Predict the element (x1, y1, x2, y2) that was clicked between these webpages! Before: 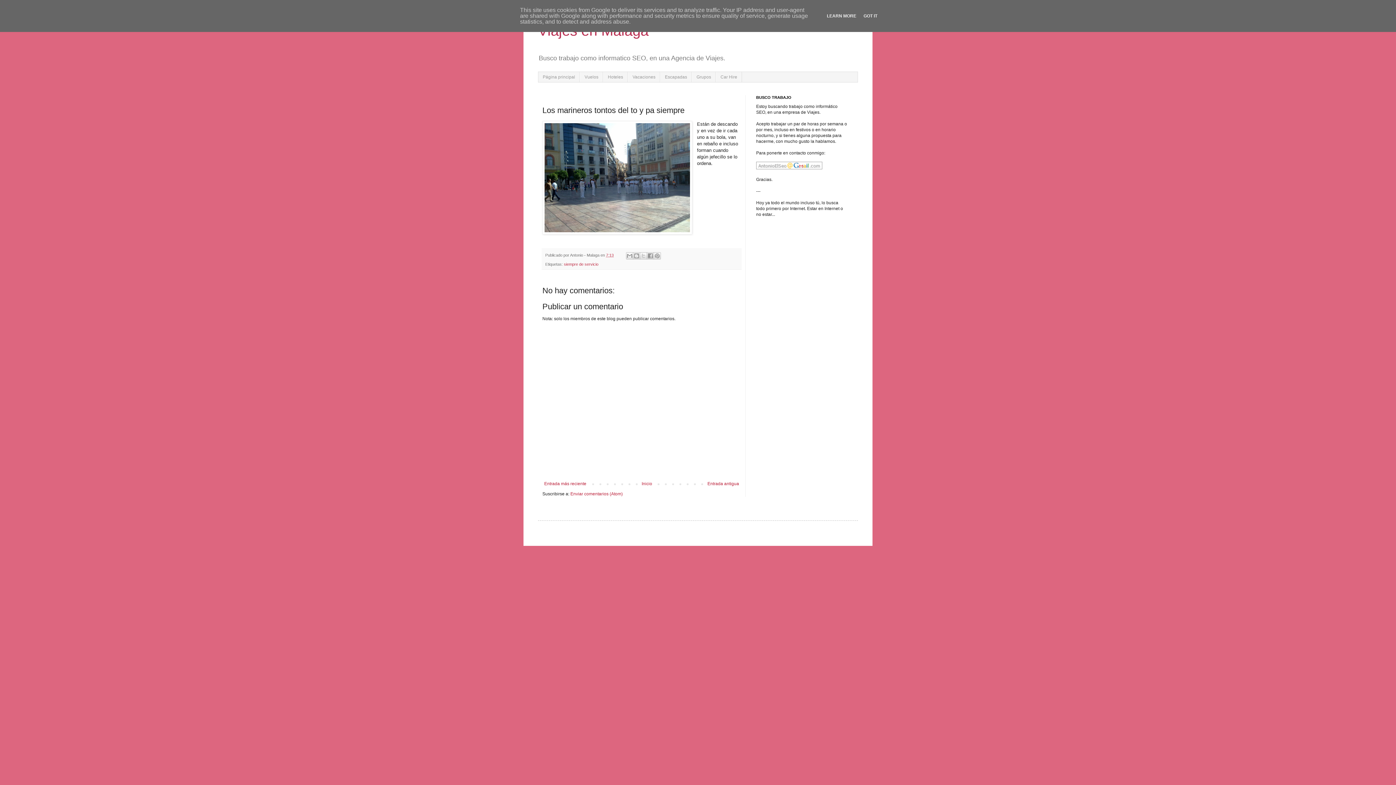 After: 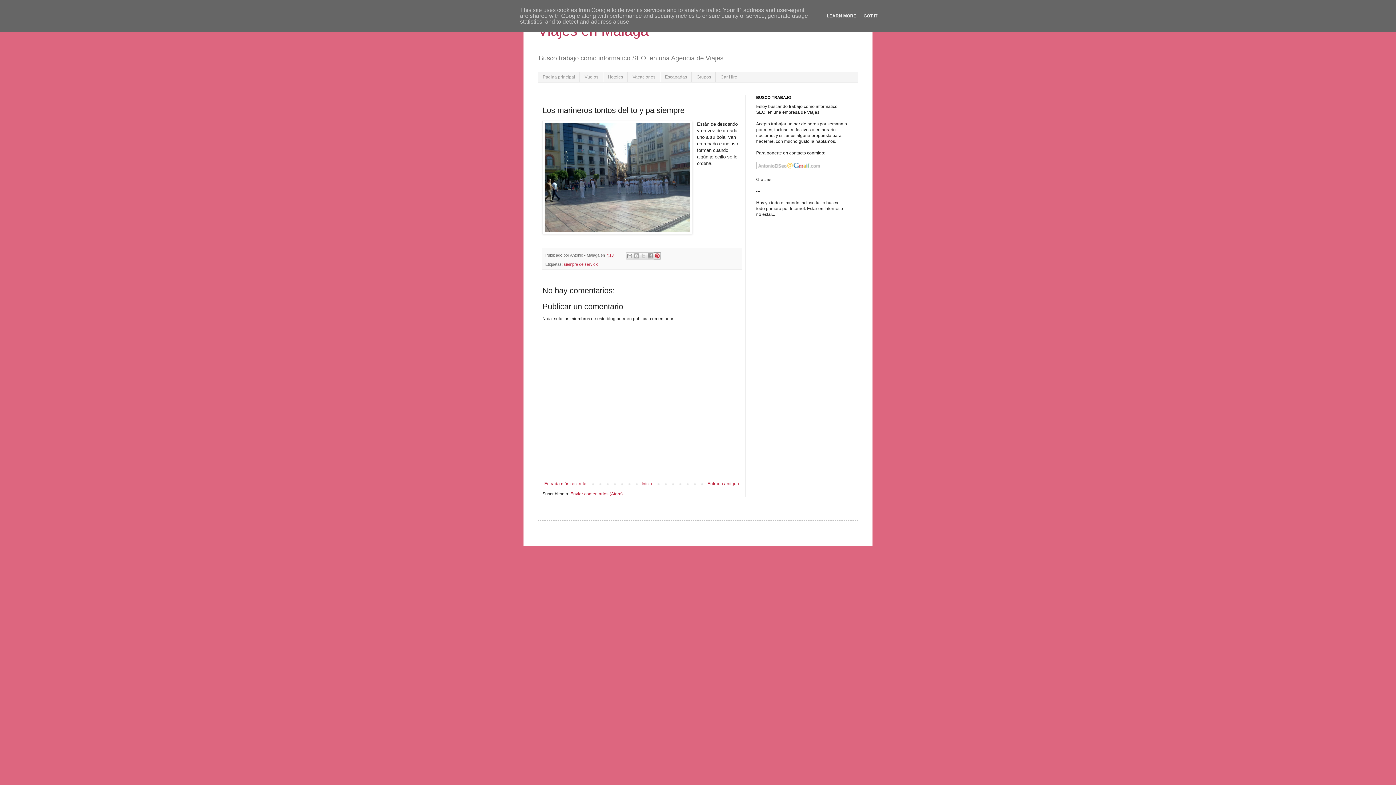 Action: bbox: (653, 252, 661, 259) label: Compartir en Pinterest